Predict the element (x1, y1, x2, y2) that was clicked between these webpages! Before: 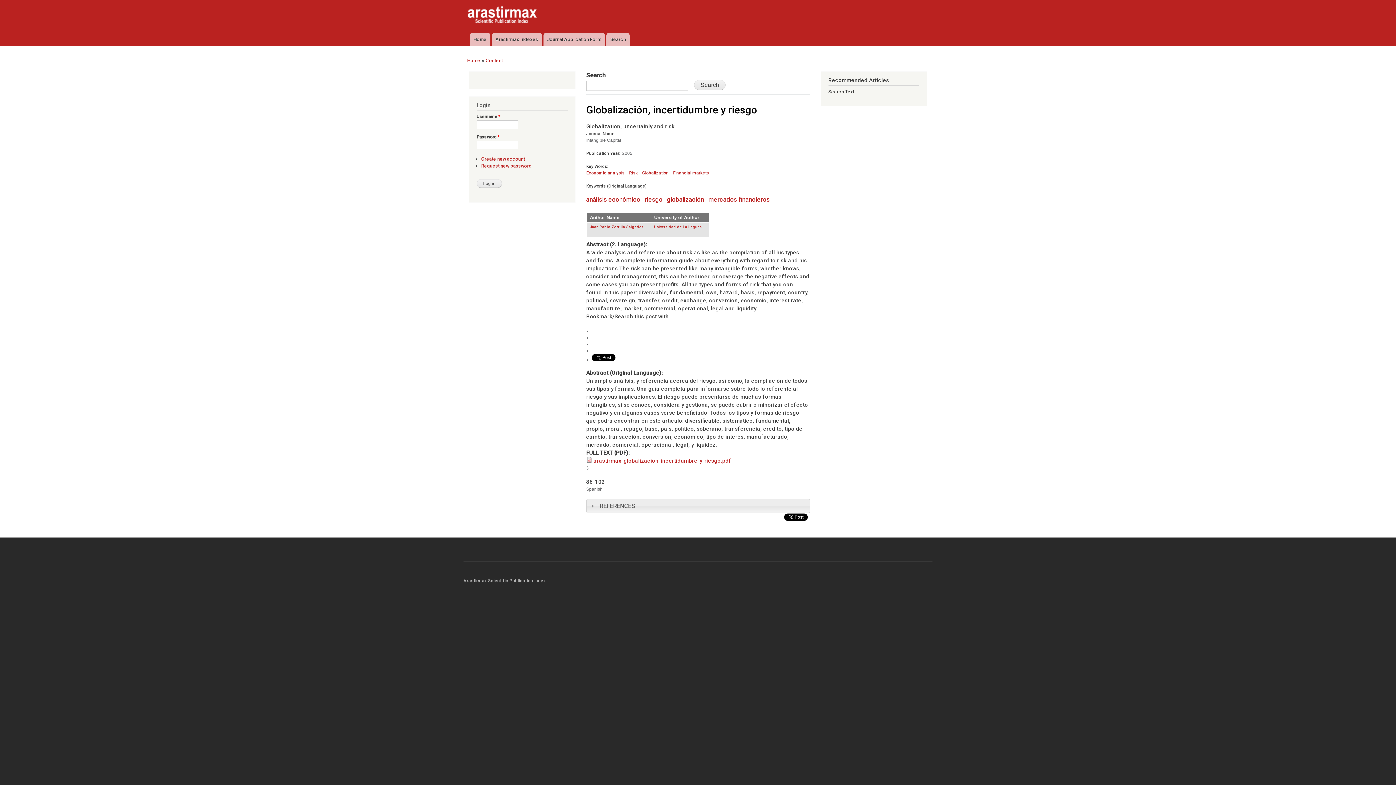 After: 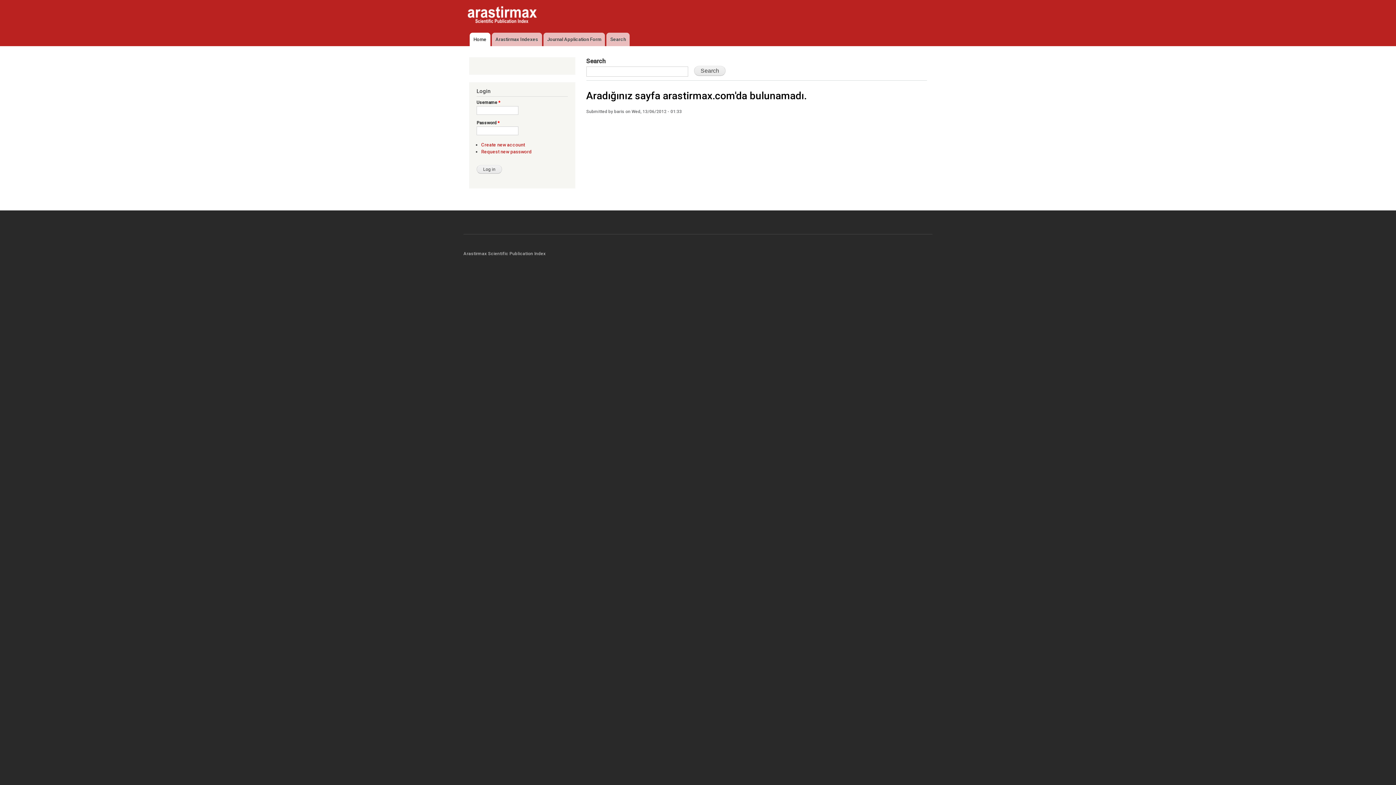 Action: bbox: (463, 0, 542, 31)